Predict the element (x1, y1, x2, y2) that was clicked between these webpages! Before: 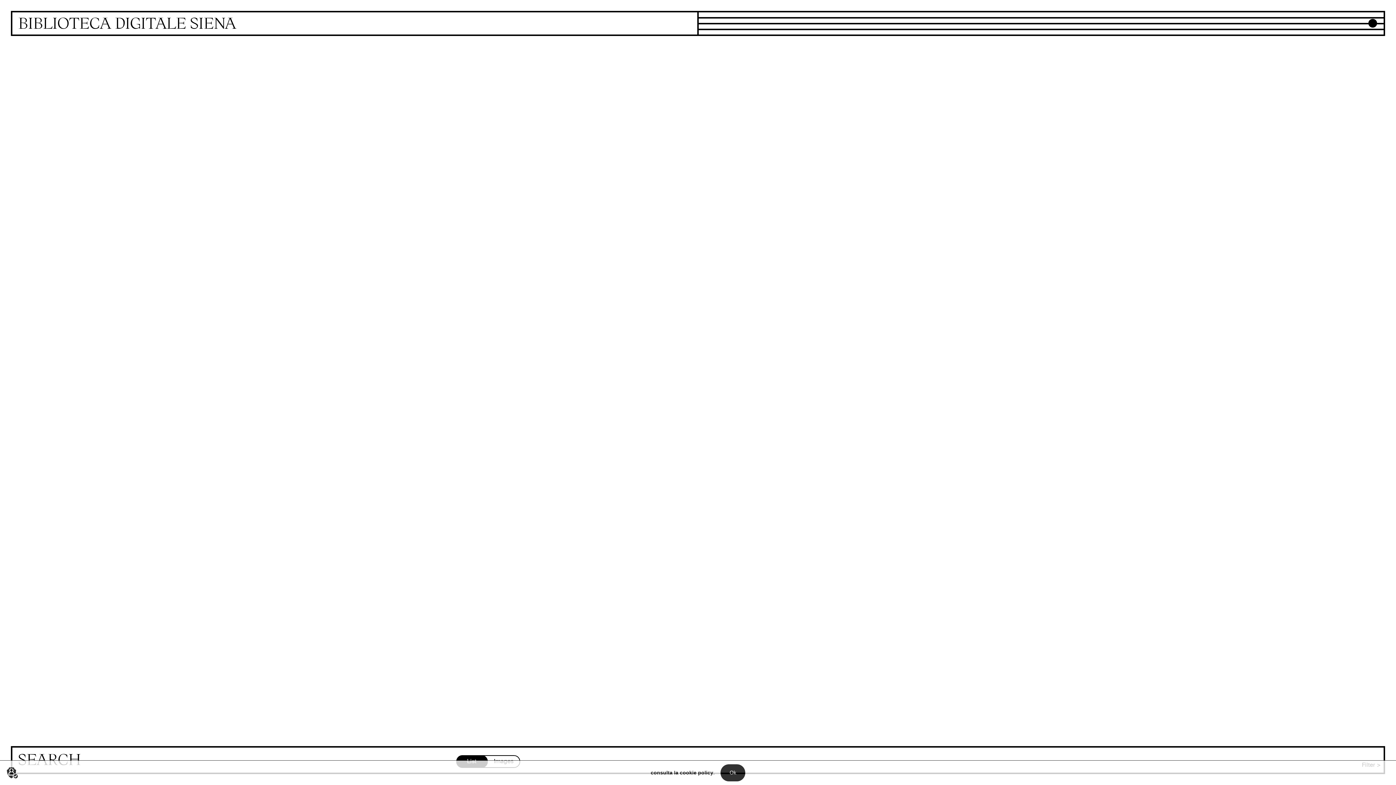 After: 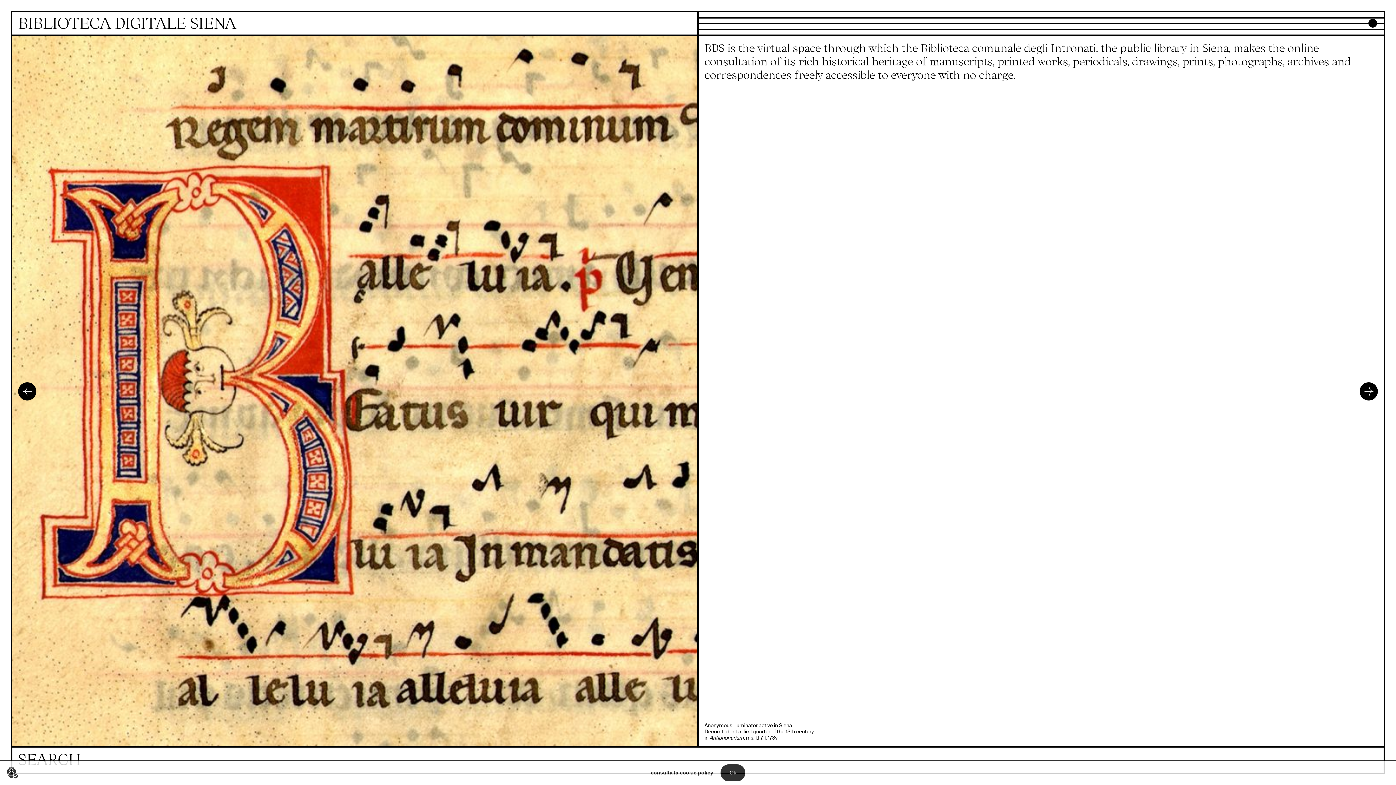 Action: label: Homepage bbox: (12, 12, 697, 36)